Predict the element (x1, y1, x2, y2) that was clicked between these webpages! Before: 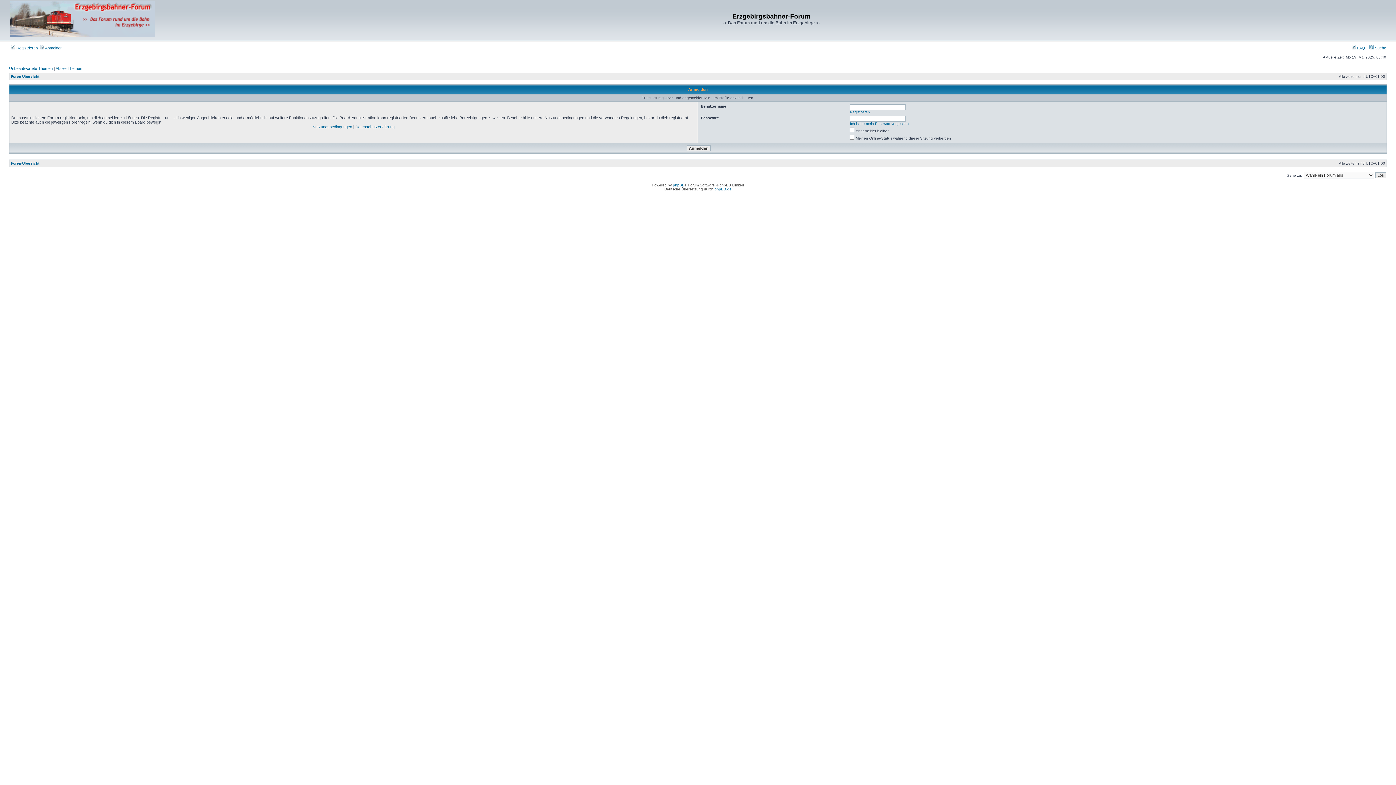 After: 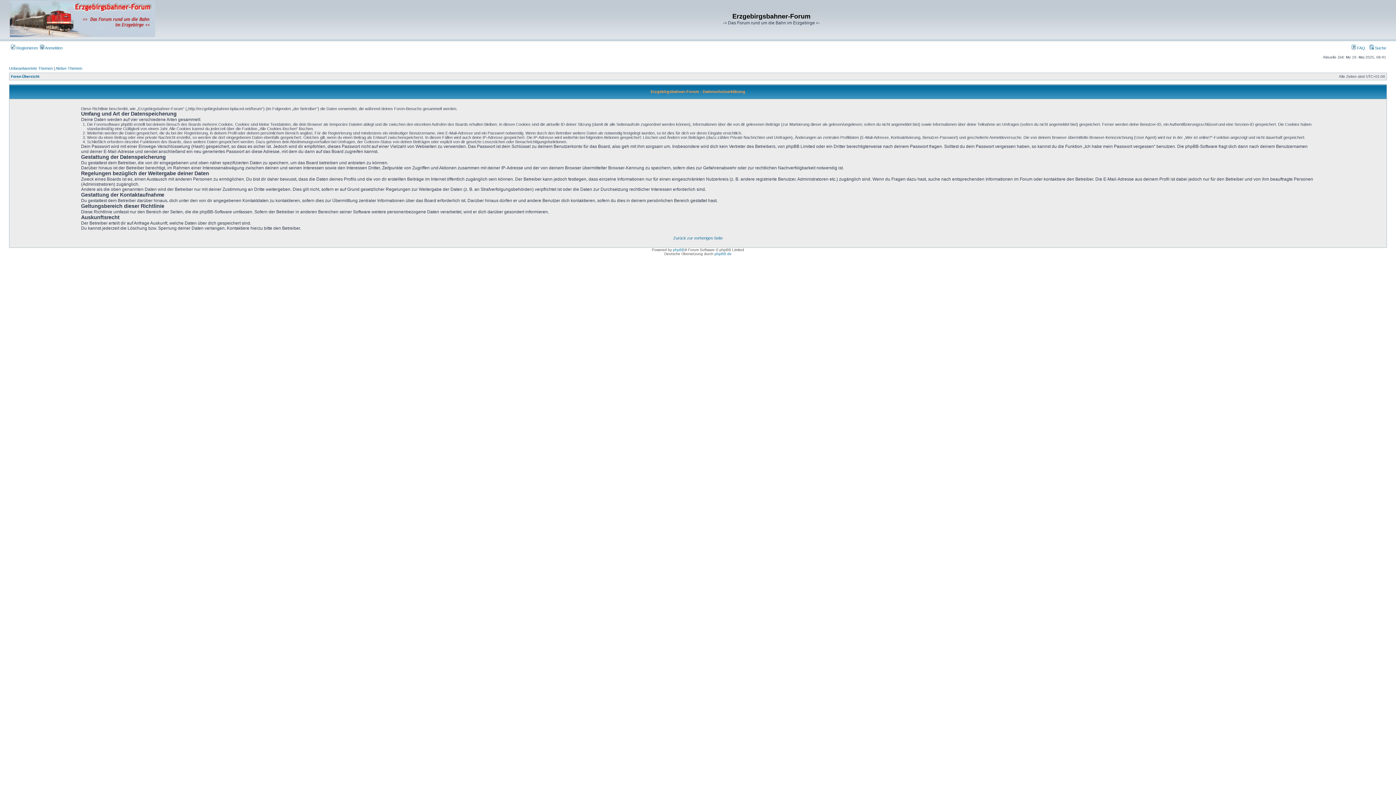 Action: bbox: (355, 124, 394, 129) label: Datenschutzerklärung